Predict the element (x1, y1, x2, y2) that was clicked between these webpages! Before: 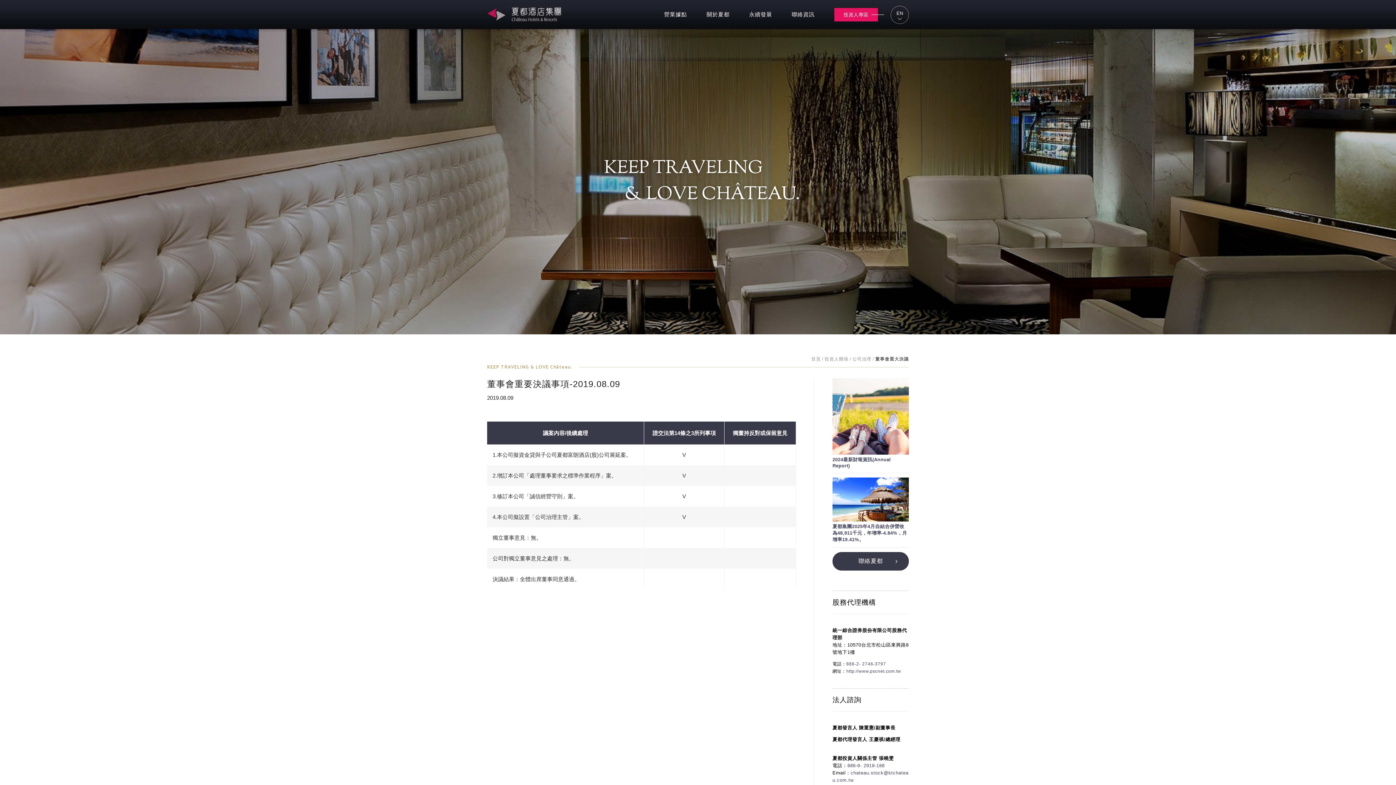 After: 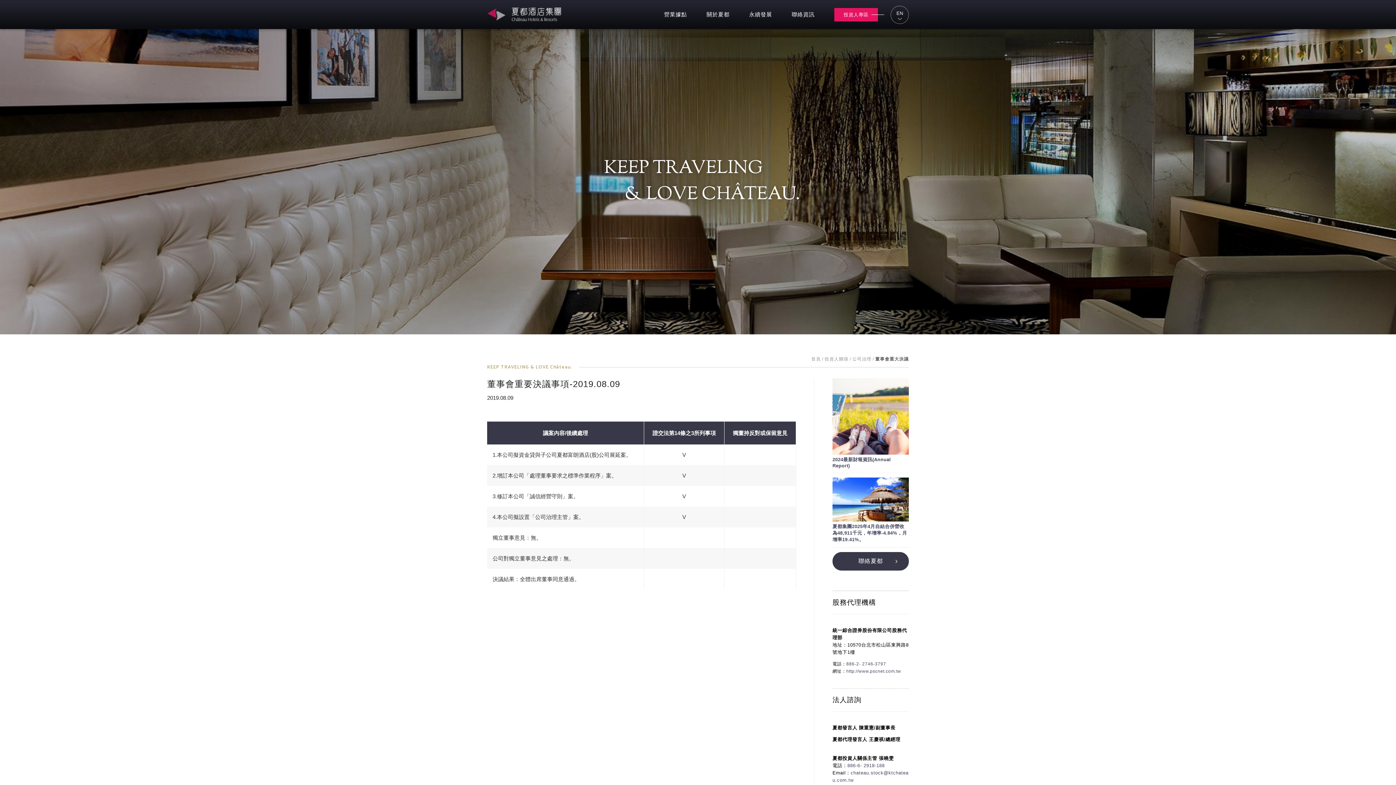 Action: label: 886-6- 2918-188 bbox: (847, 763, 884, 768)